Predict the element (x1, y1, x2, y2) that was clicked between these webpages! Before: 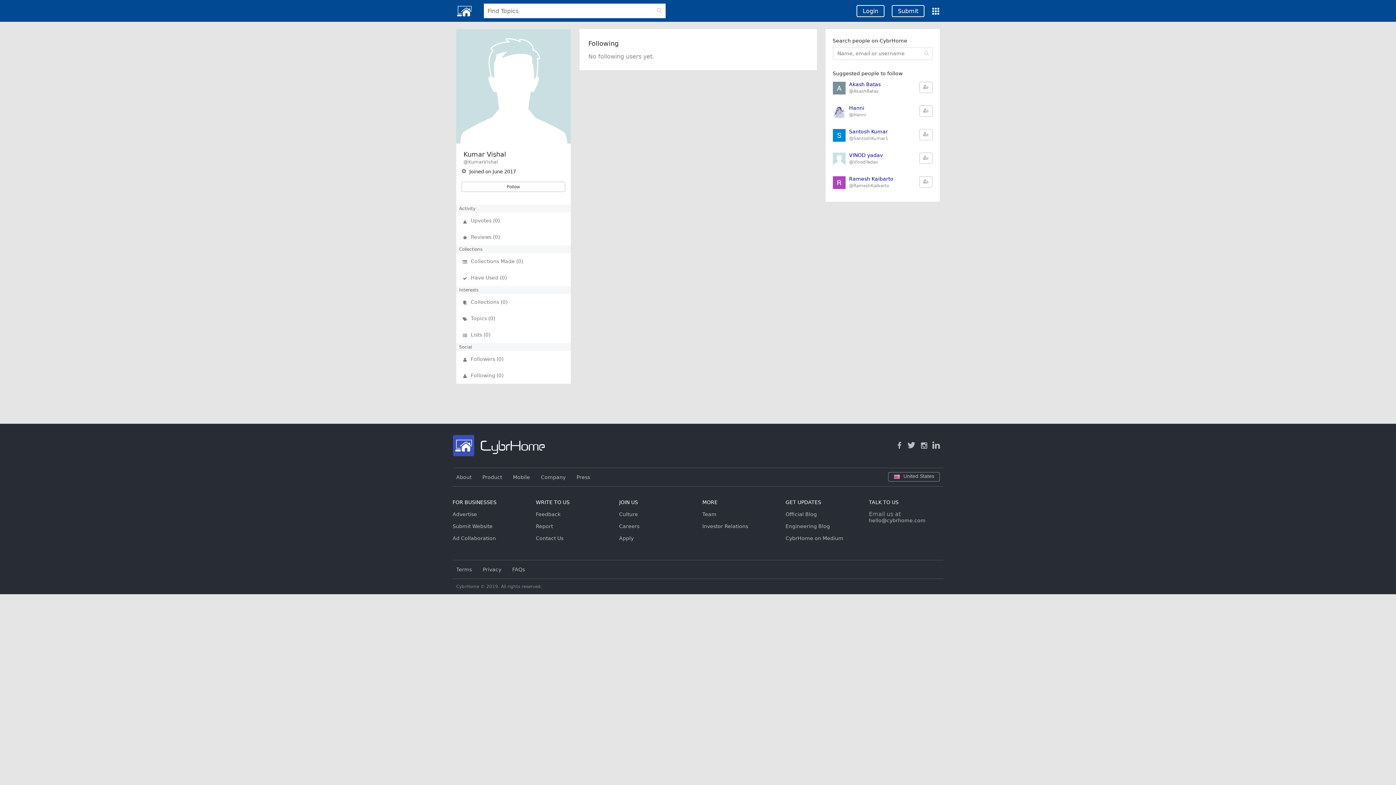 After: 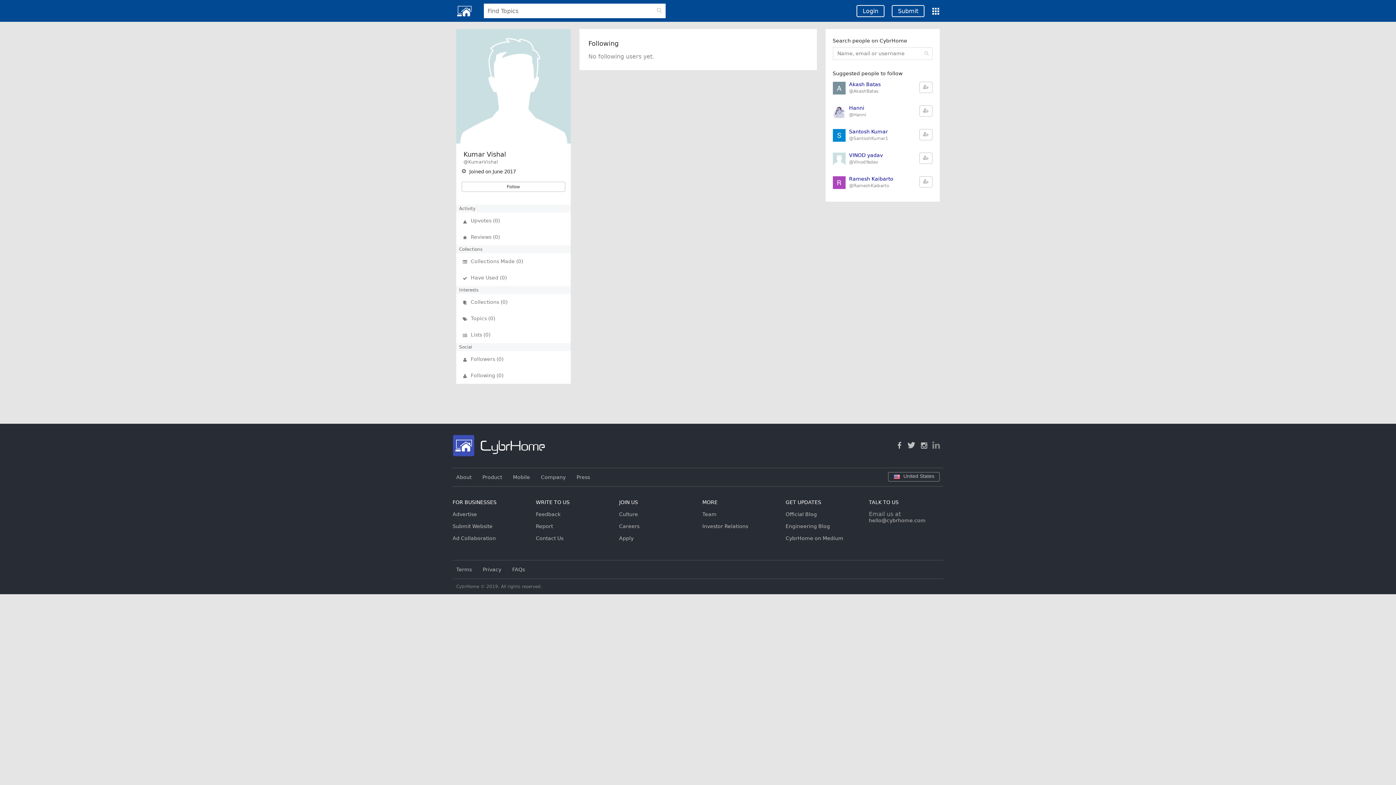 Action: label:   bbox: (932, 442, 943, 449)